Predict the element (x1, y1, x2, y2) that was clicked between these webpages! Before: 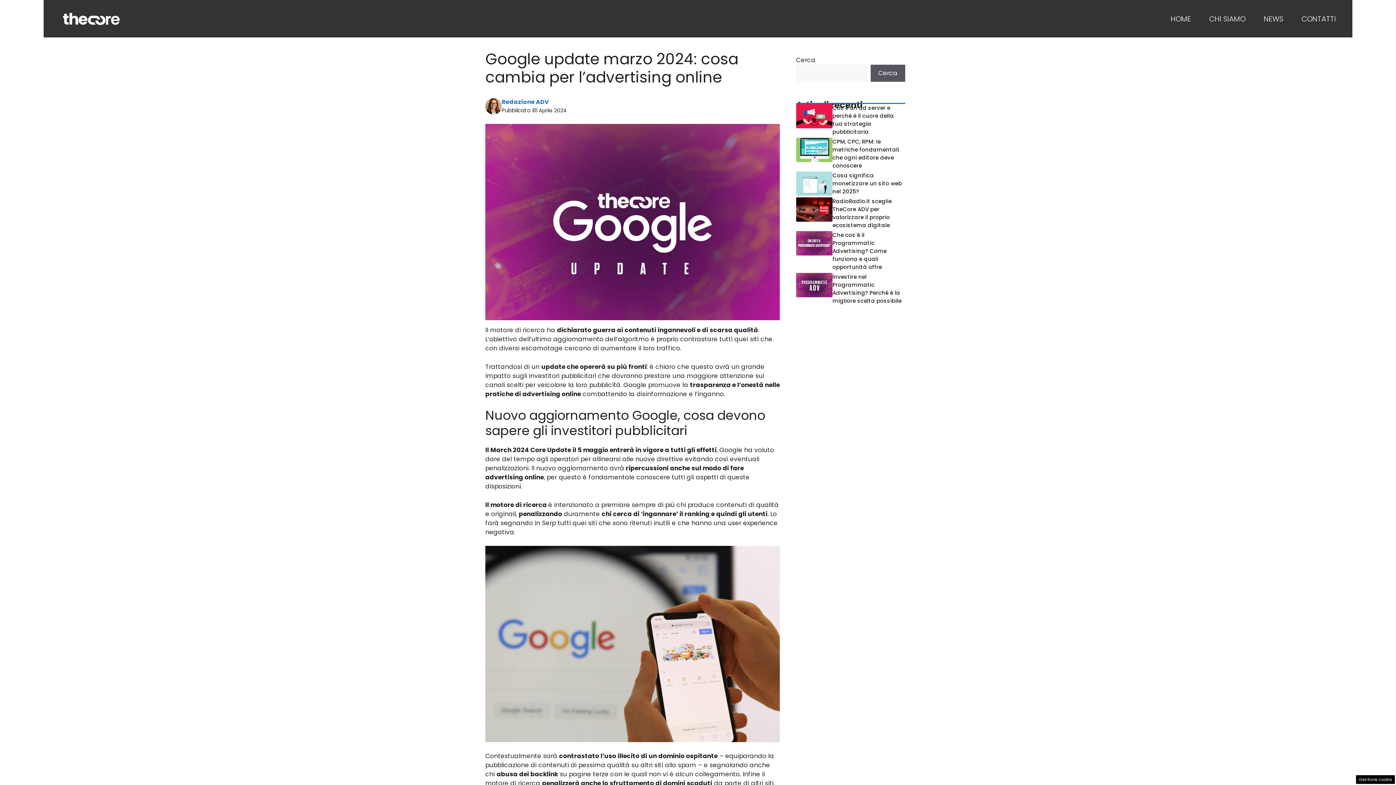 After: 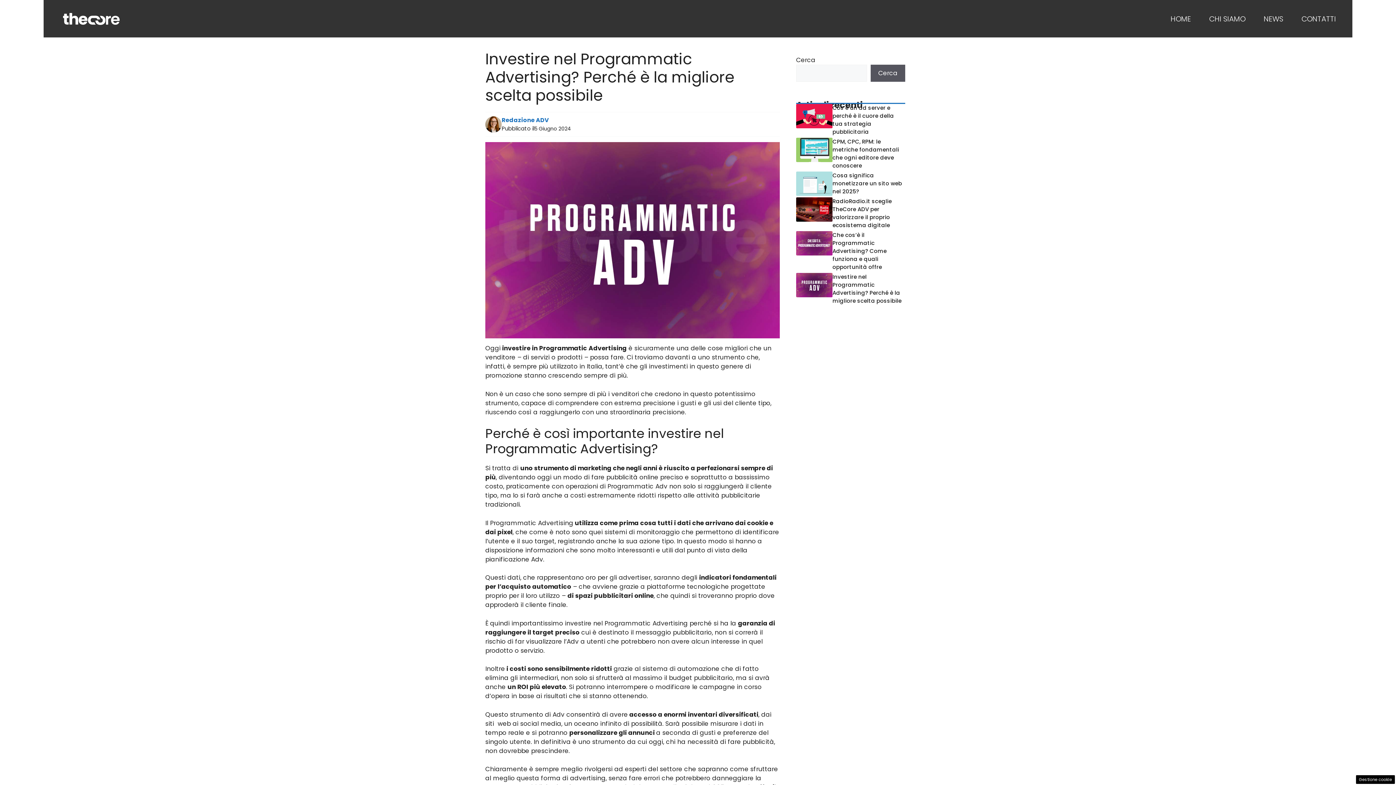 Action: bbox: (832, 273, 901, 304) label: Investire nel Programmatic Advertising? Perché è la migliore scelta possibile